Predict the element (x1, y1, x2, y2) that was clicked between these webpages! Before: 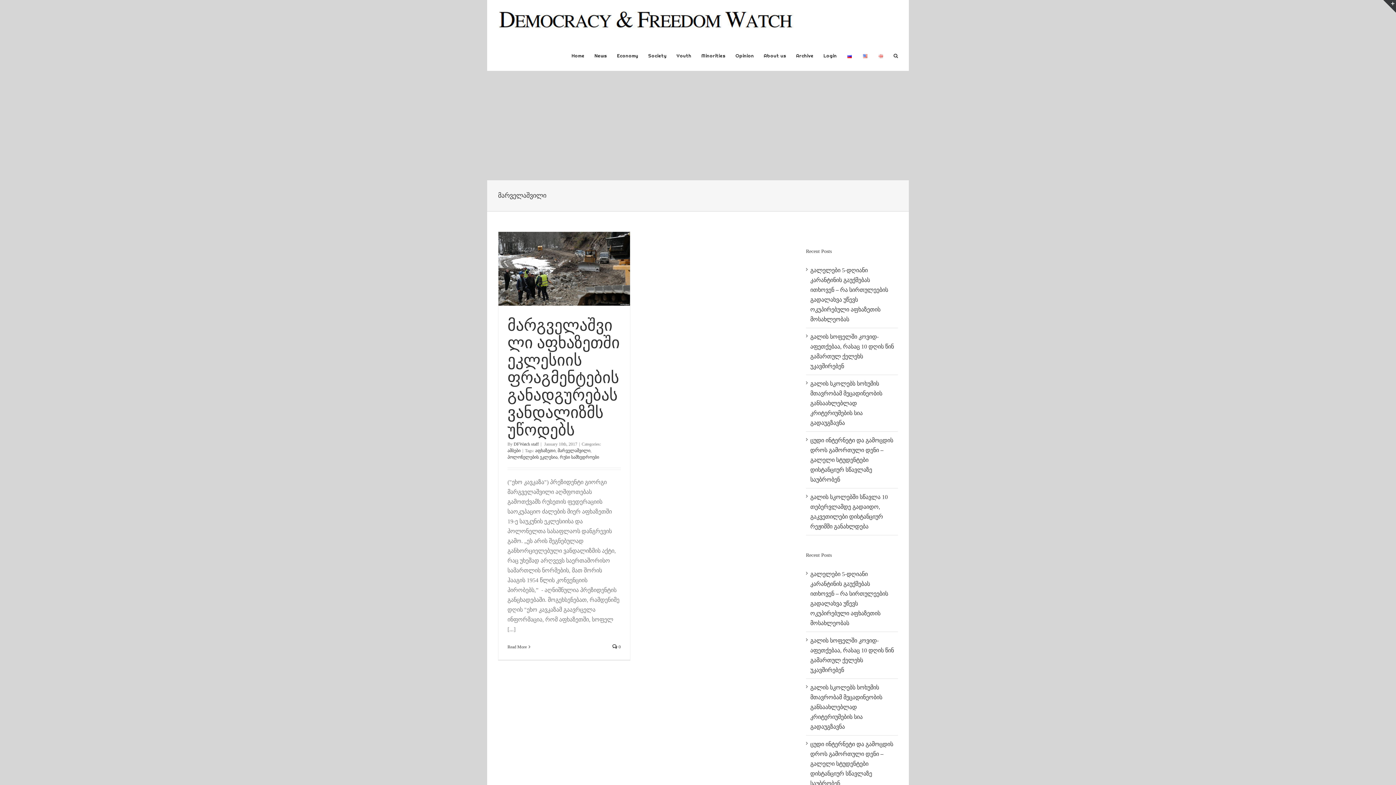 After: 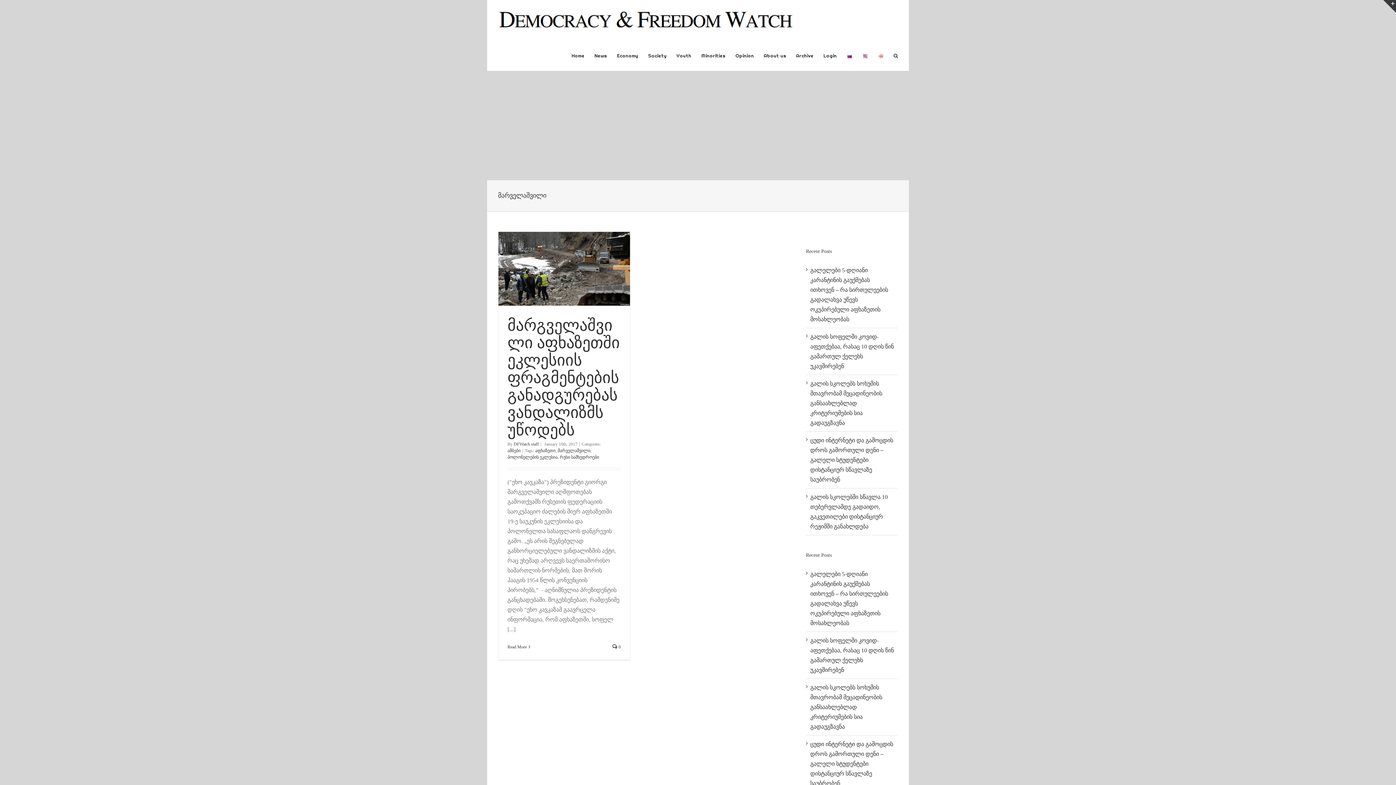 Action: bbox: (557, 448, 590, 453) label: მარველაშვილი